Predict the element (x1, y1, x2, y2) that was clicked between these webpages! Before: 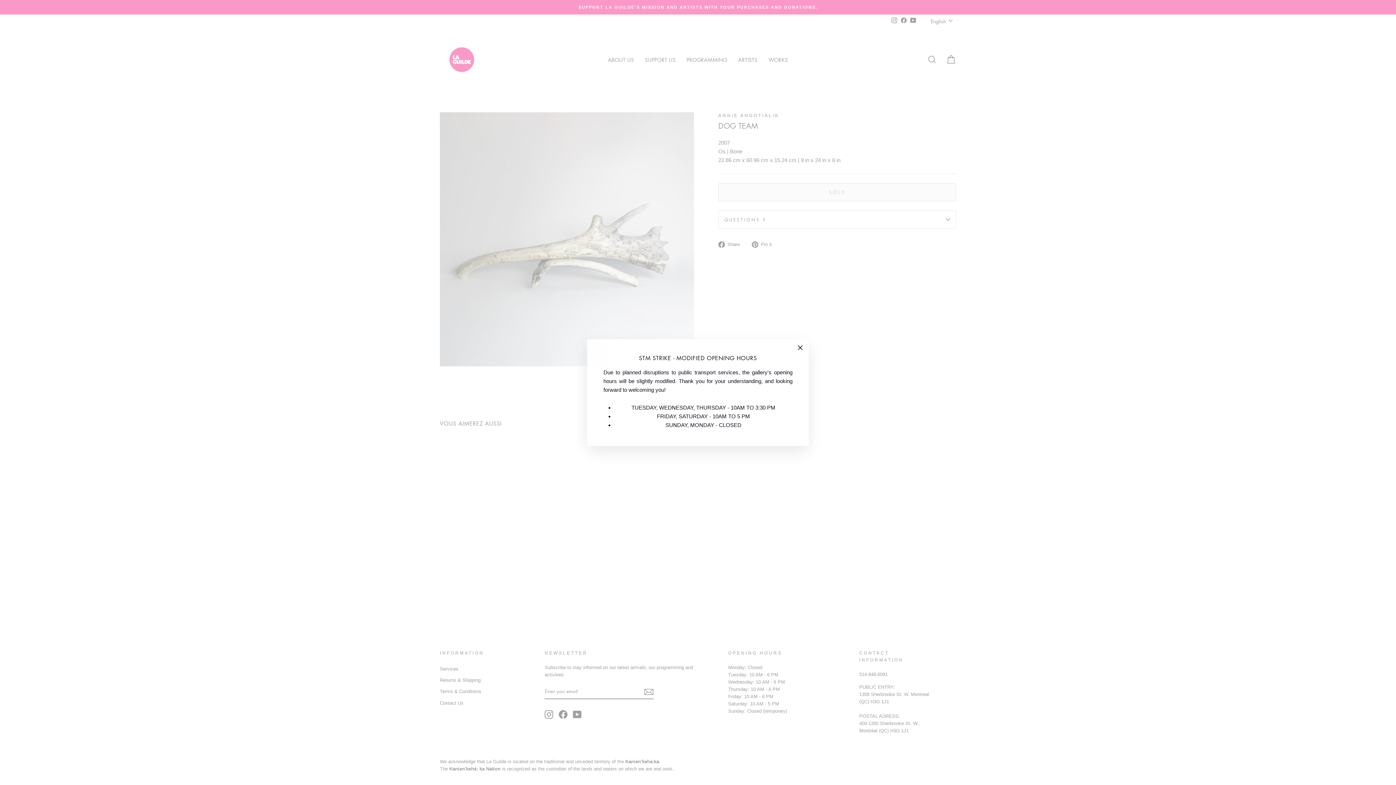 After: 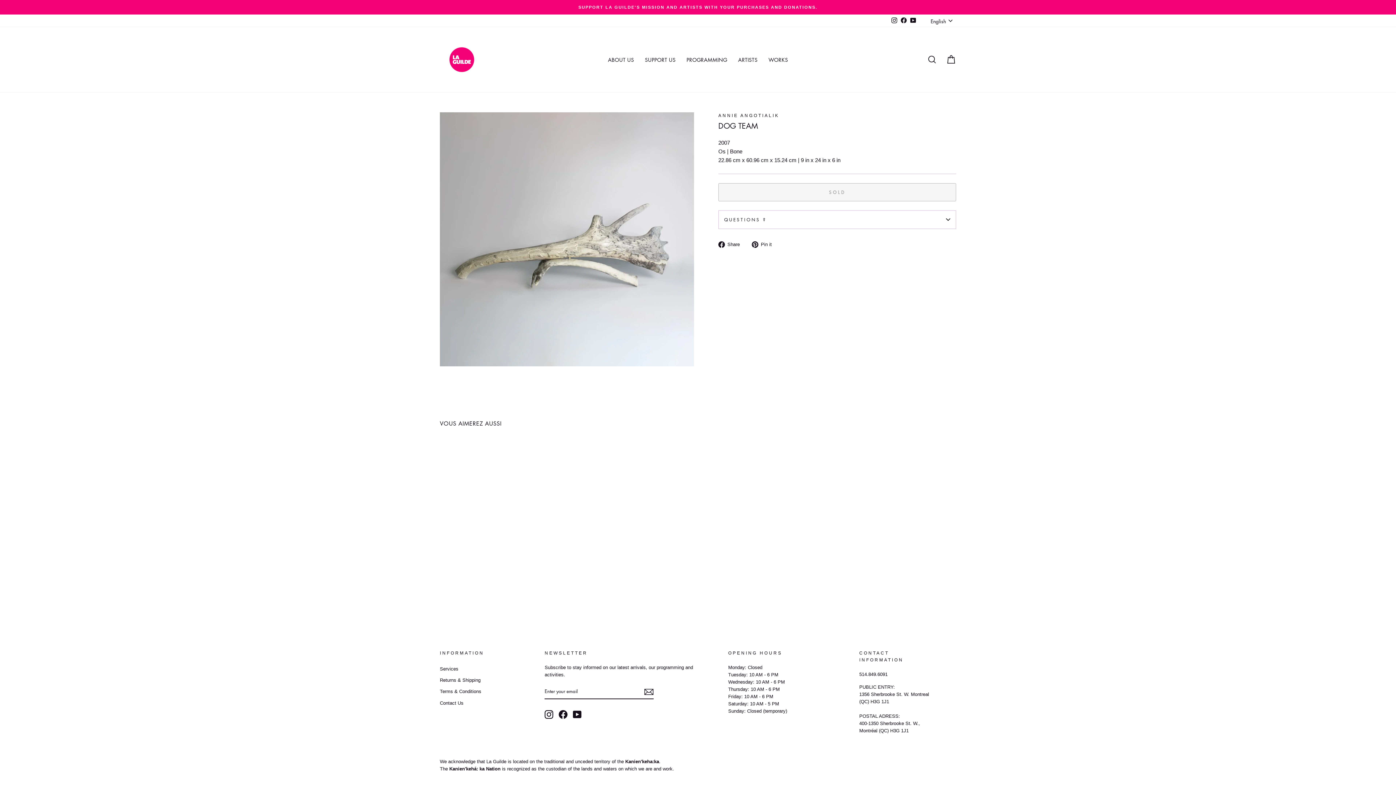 Action: bbox: (791, 339, 809, 356) label: "Close (esc)"